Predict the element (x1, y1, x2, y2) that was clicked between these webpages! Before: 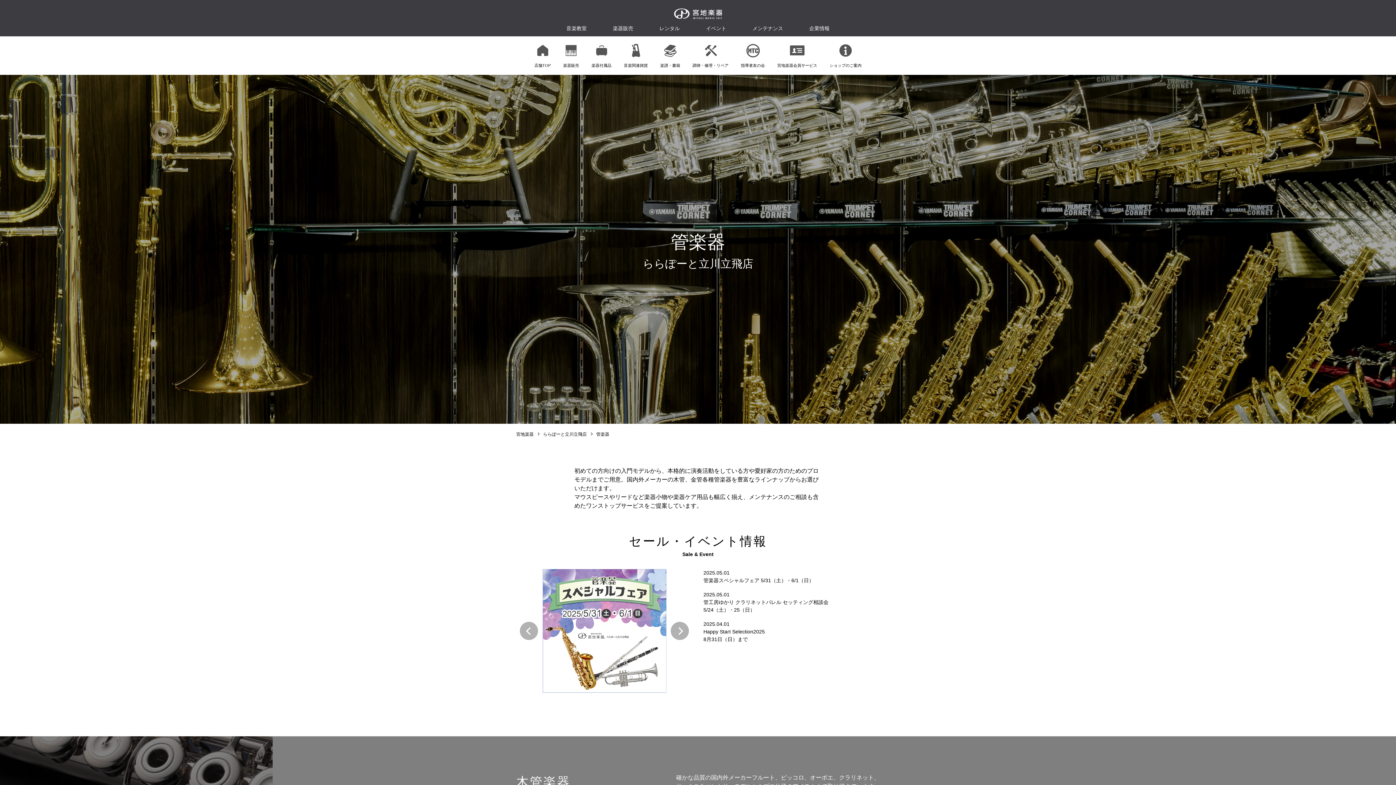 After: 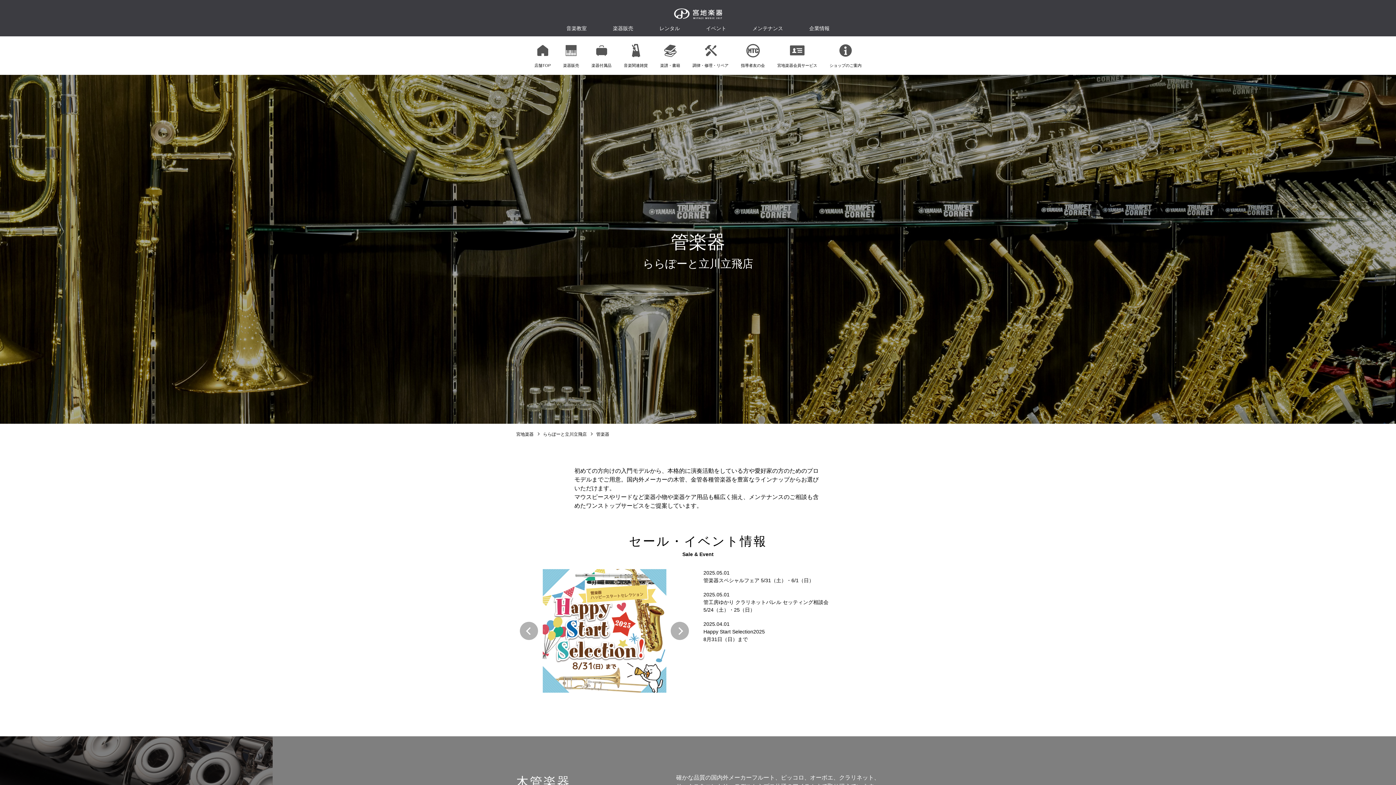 Action: label: Previous slide bbox: (520, 622, 538, 640)